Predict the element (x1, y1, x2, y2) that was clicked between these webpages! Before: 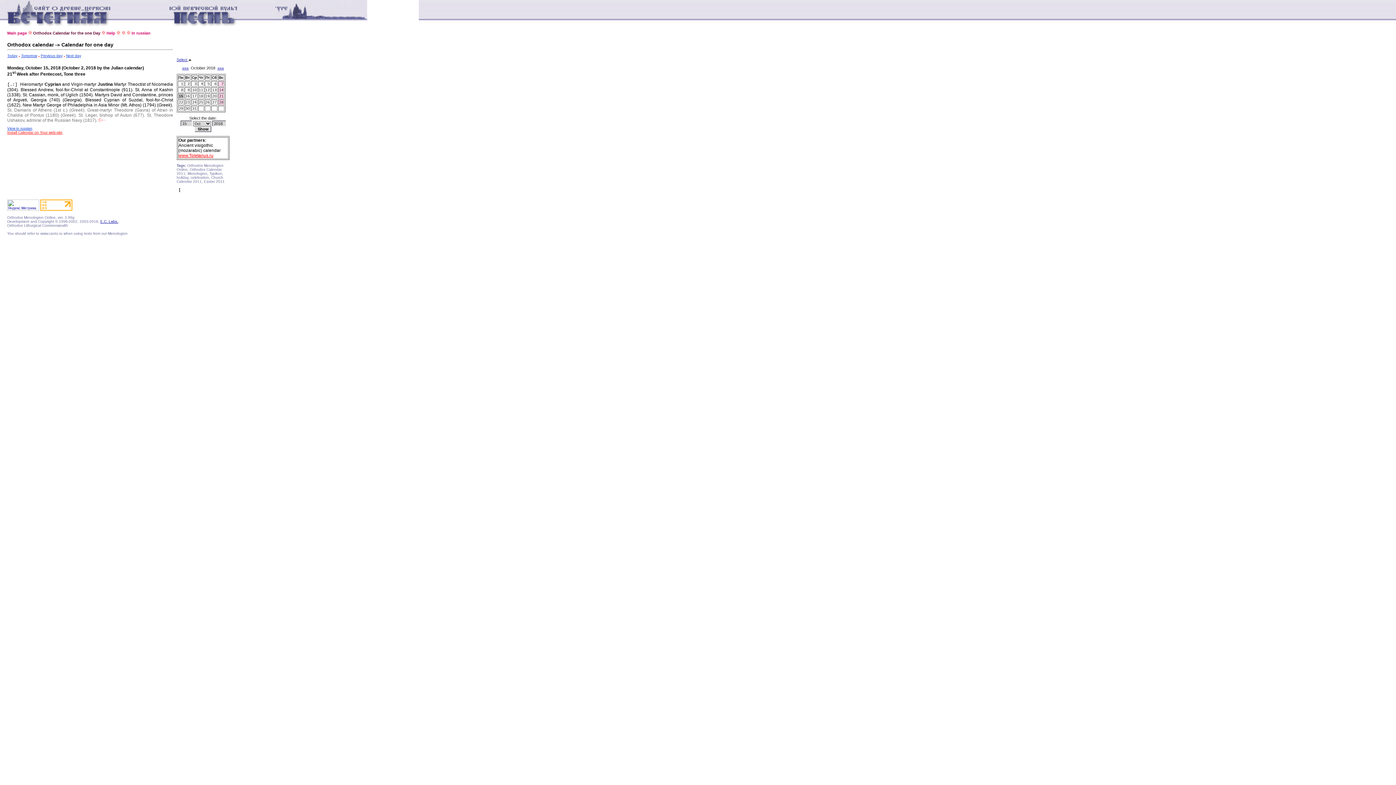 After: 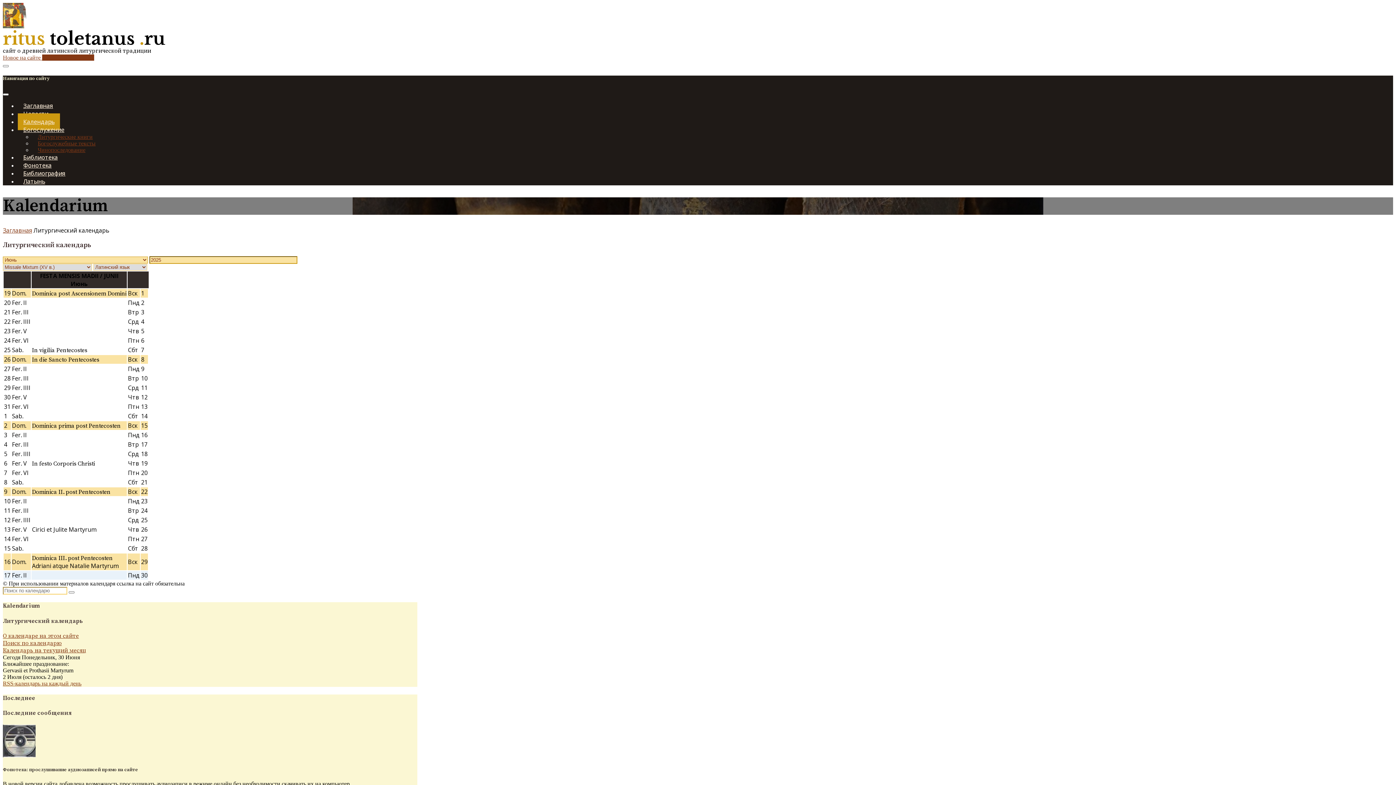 Action: label: www.Toletanus.ru bbox: (178, 153, 213, 158)